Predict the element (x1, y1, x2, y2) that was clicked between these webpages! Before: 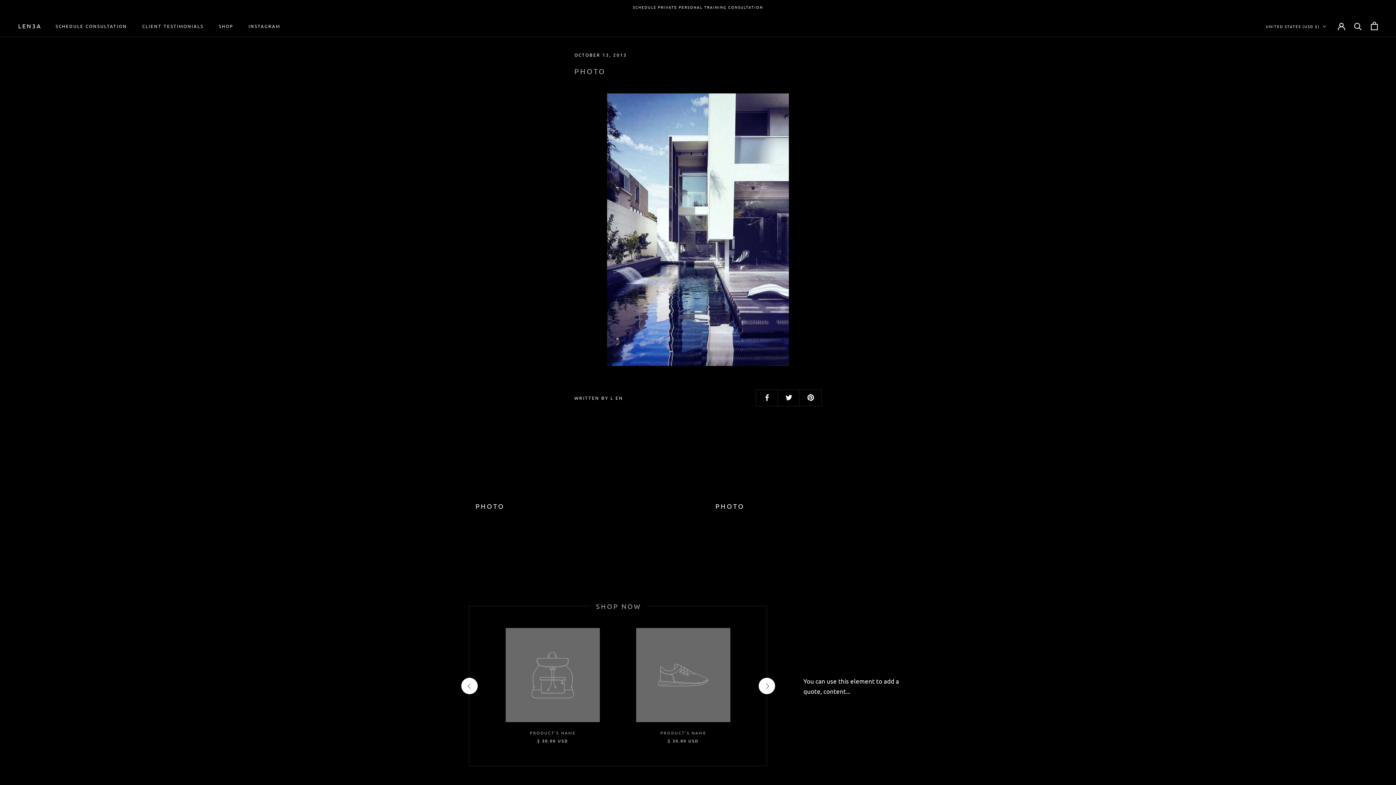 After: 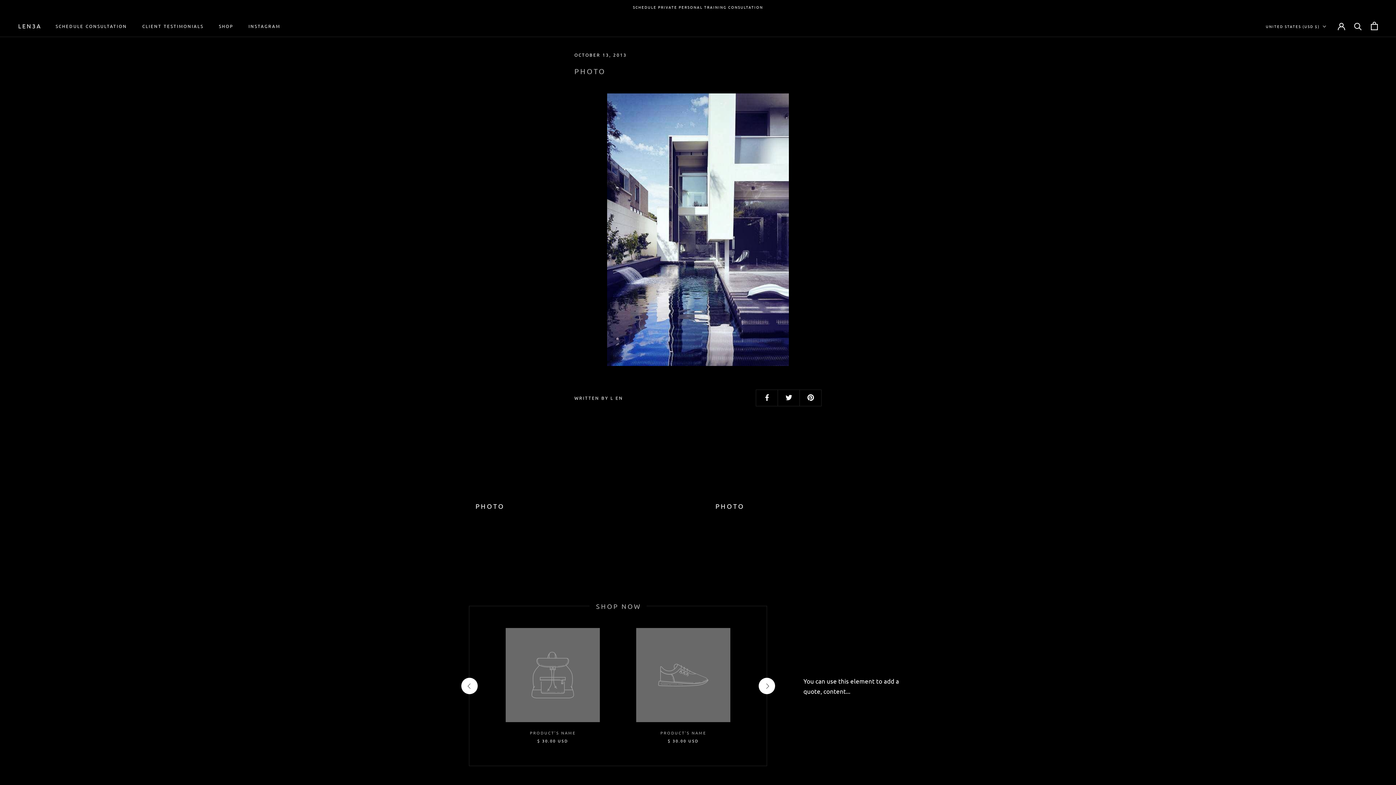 Action: bbox: (636, 628, 730, 722)